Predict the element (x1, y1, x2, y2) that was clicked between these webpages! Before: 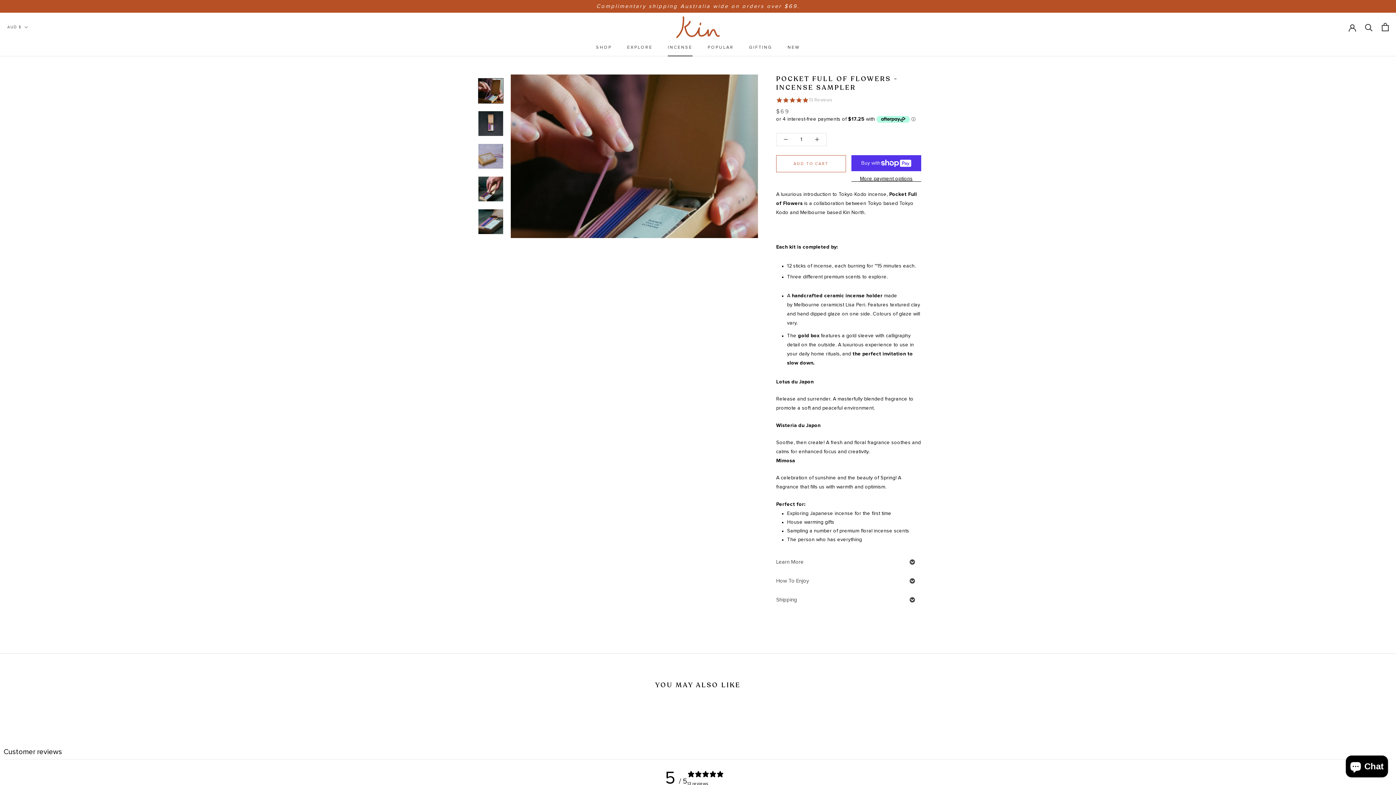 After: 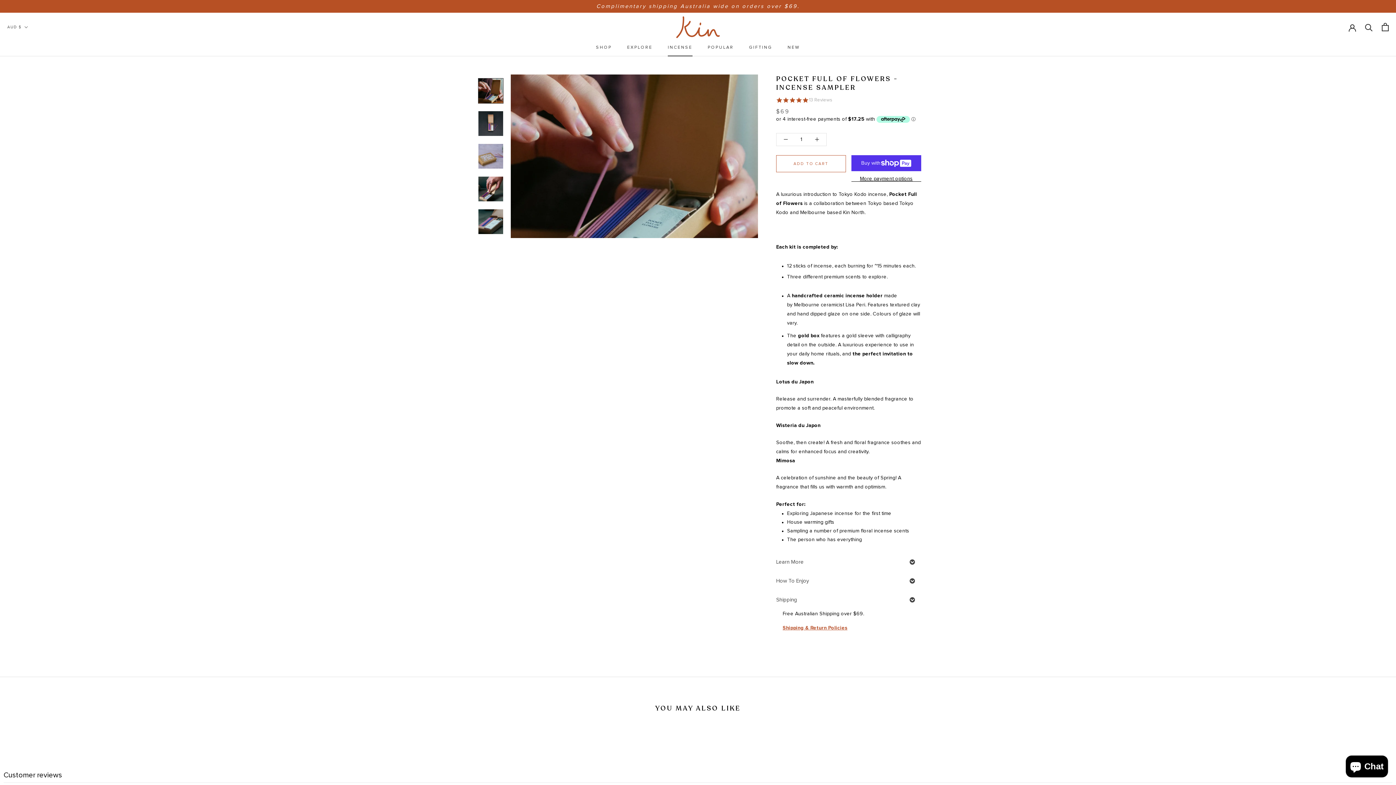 Action: bbox: (776, 590, 921, 609) label: Shipping